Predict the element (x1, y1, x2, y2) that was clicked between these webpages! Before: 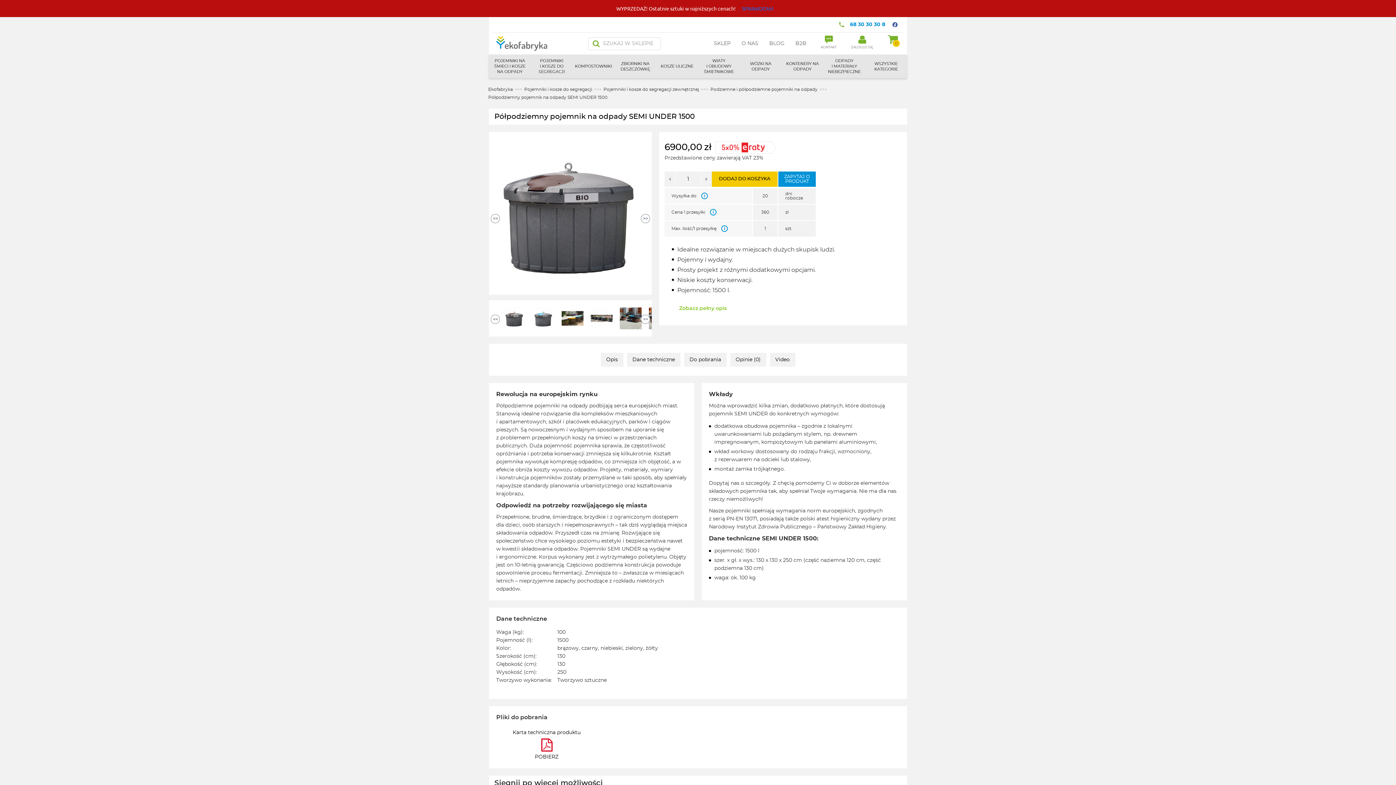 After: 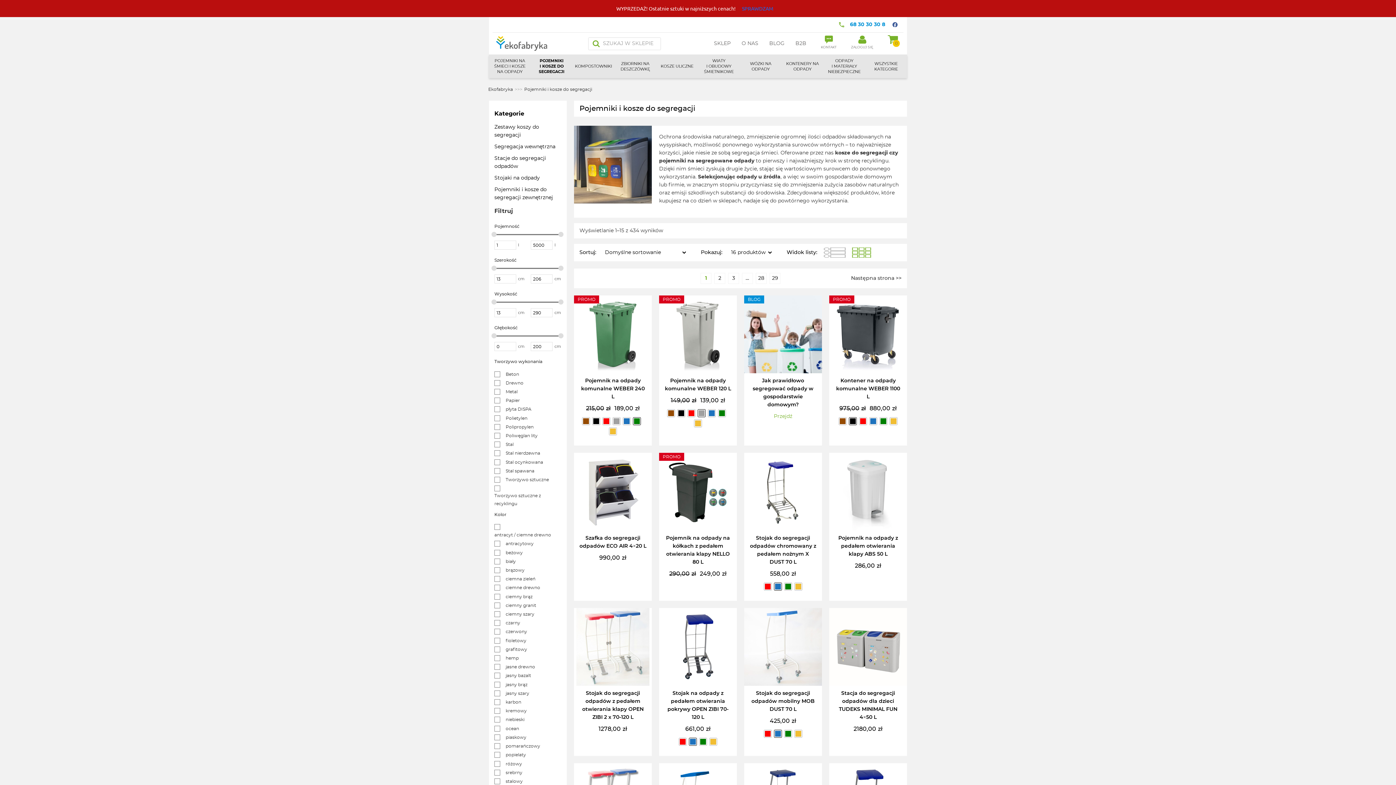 Action: label: Pojemniki i kosze do segregacji bbox: (524, 85, 592, 93)